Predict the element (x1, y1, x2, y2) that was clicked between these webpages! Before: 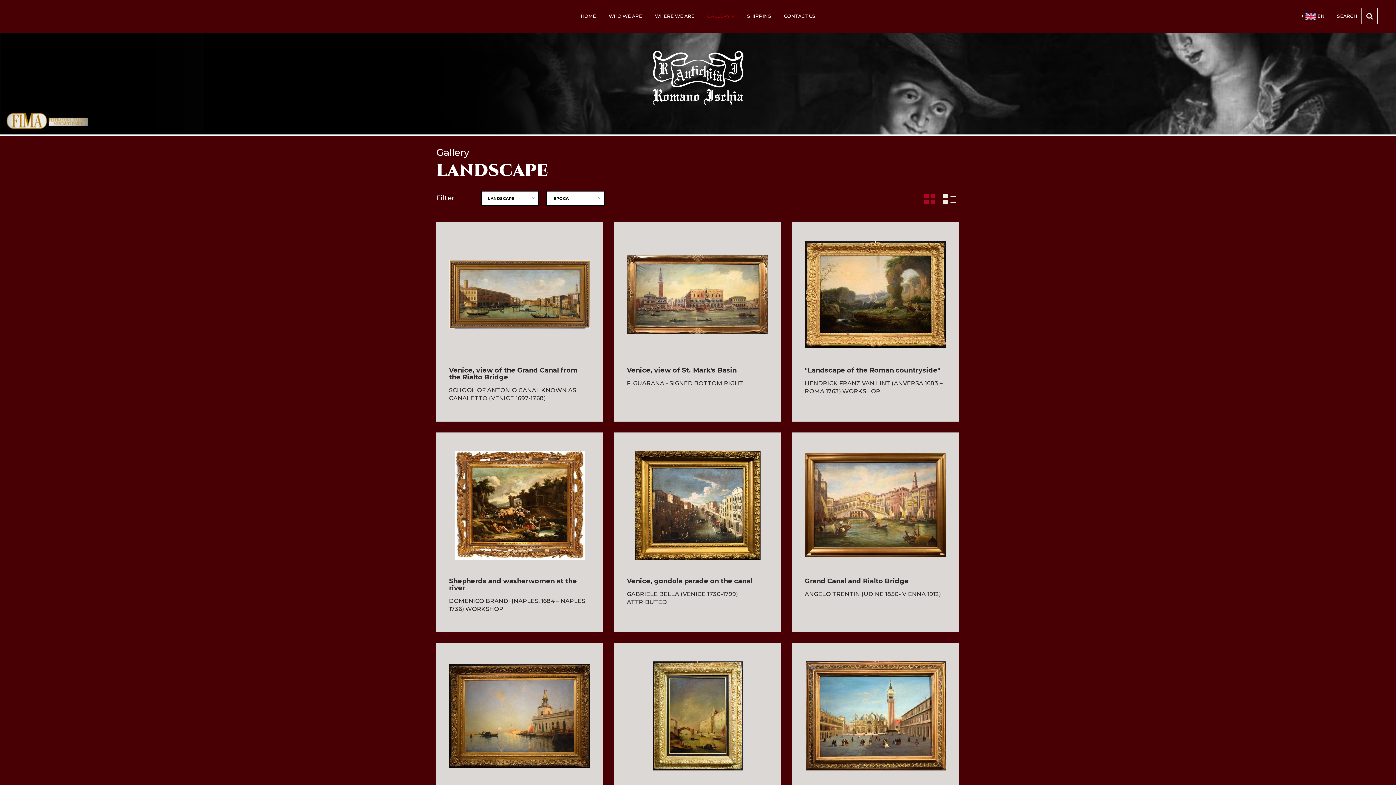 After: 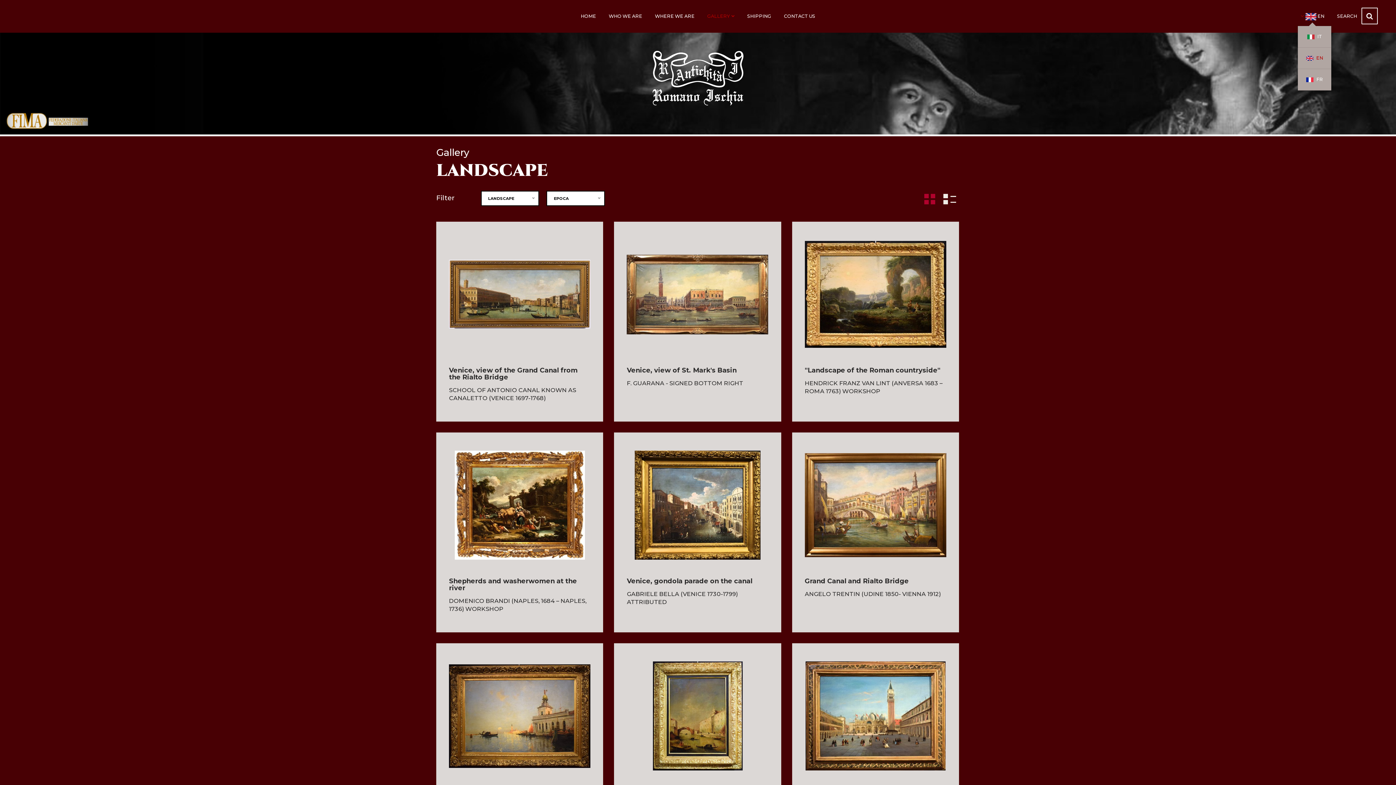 Action: bbox: (1296, 7, 1330, 25) label:  EN